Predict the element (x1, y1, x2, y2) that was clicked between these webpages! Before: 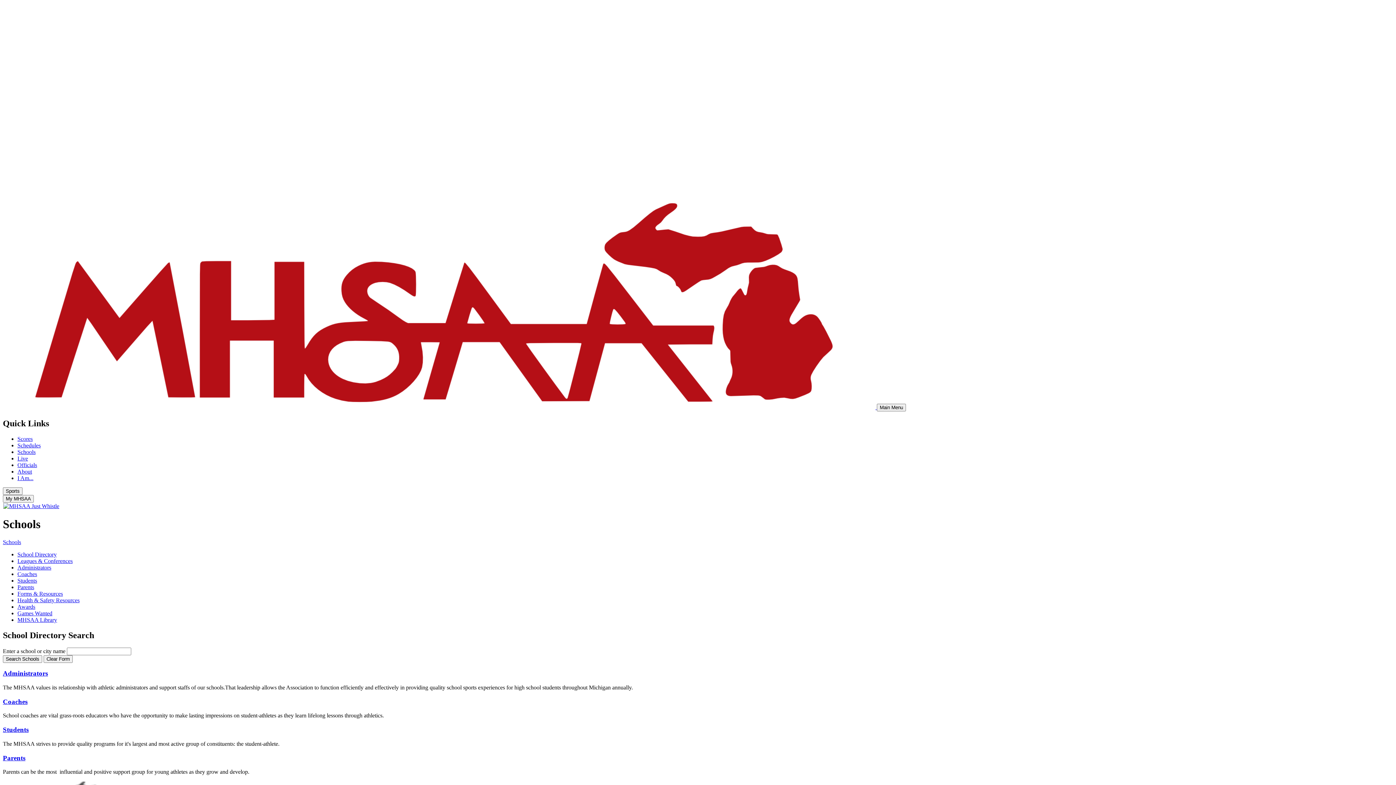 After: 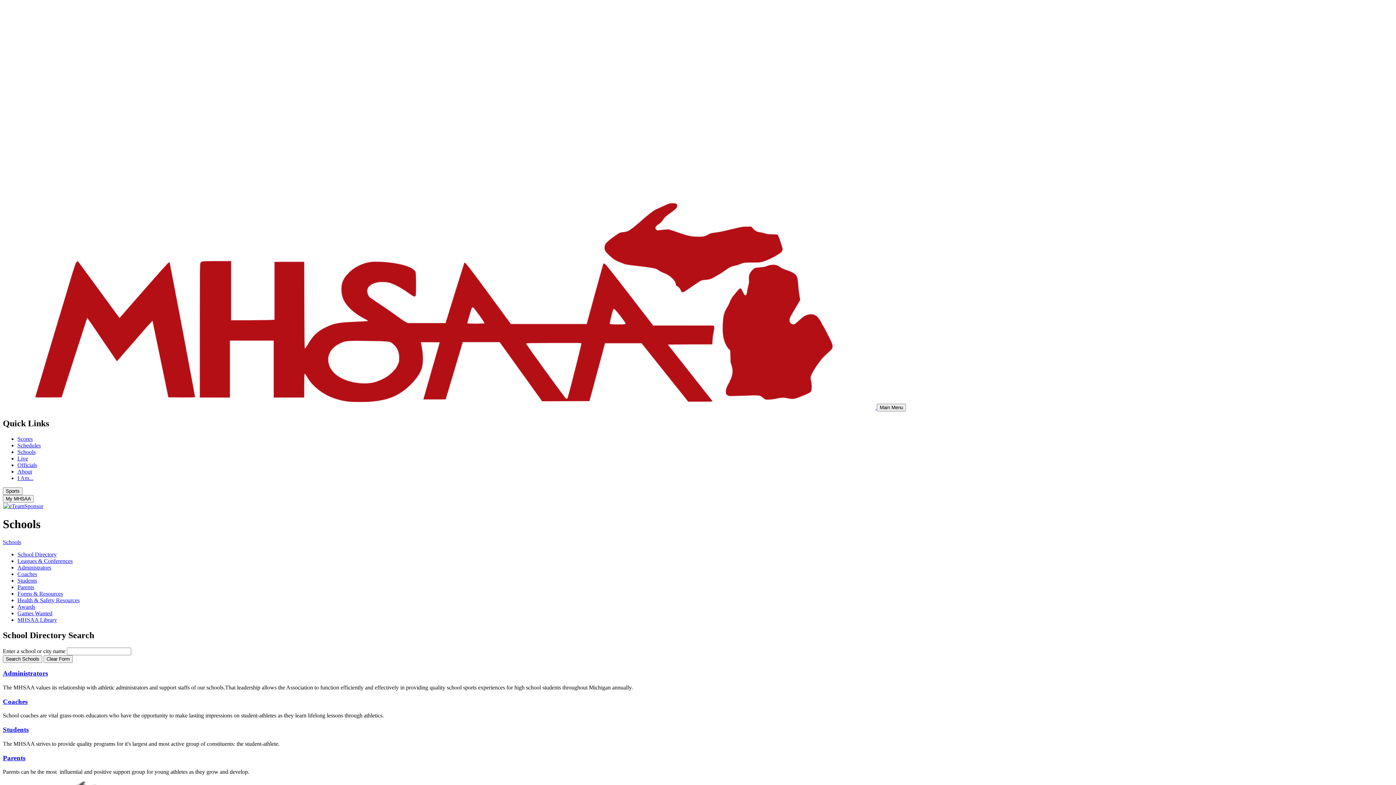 Action: label: Schools bbox: (2, 539, 21, 545)